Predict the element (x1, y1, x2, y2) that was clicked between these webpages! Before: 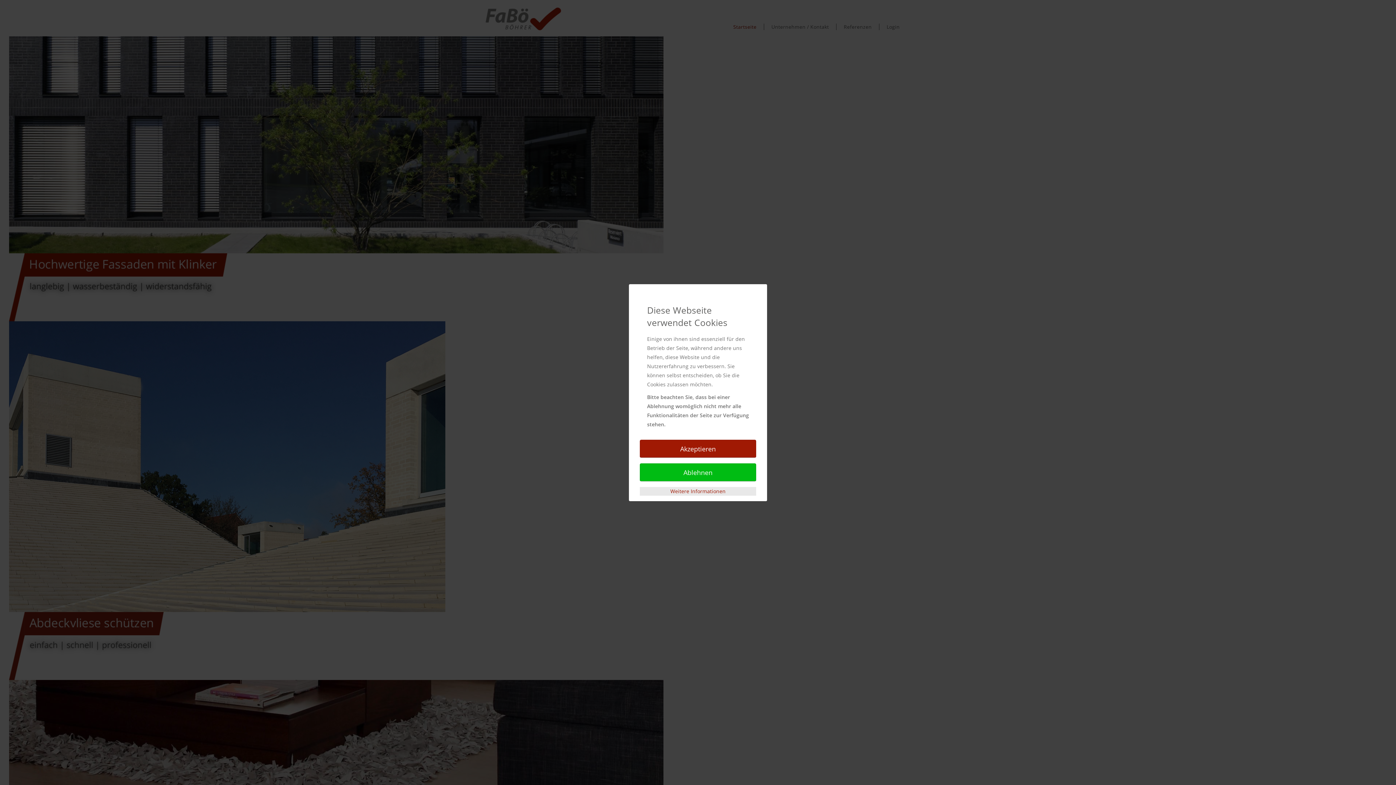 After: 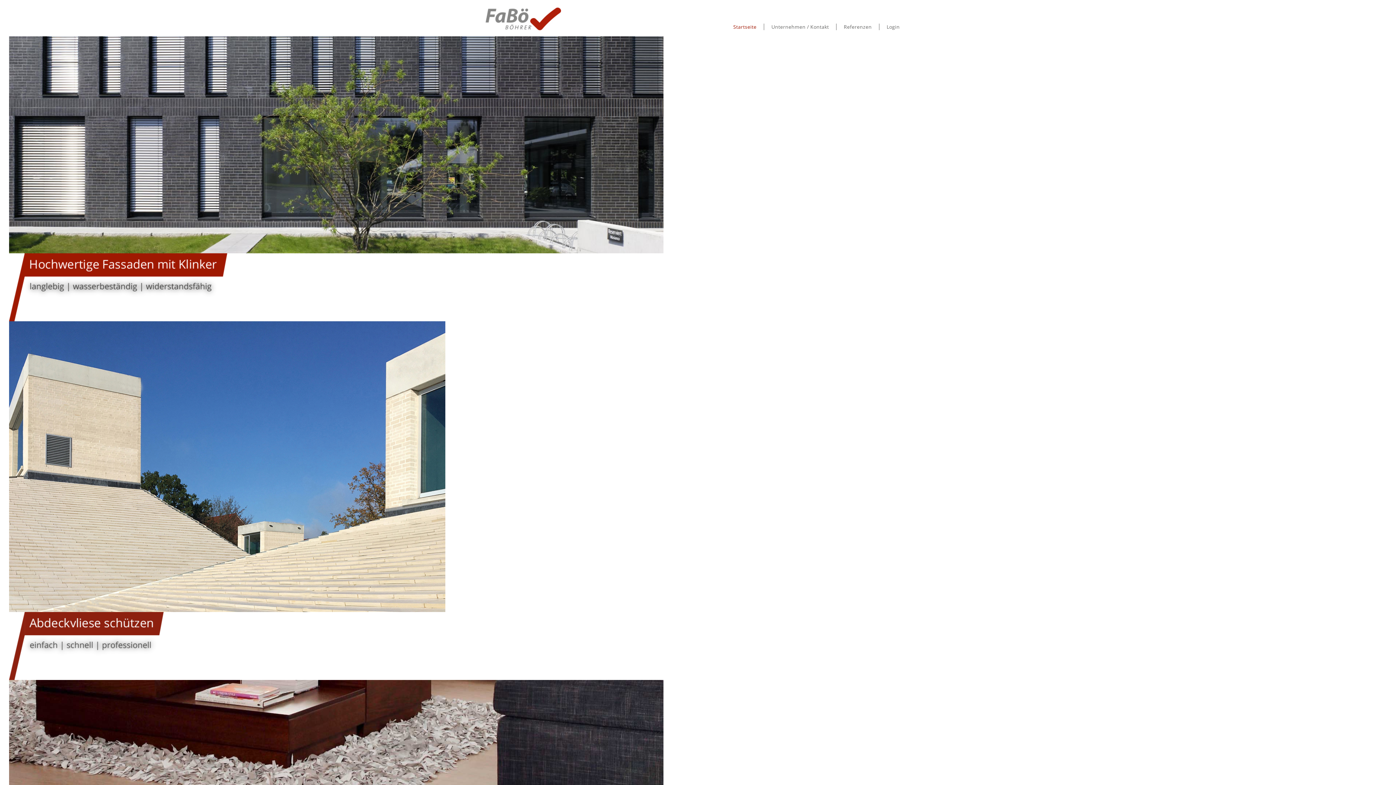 Action: bbox: (640, 439, 756, 458) label: Akzeptieren